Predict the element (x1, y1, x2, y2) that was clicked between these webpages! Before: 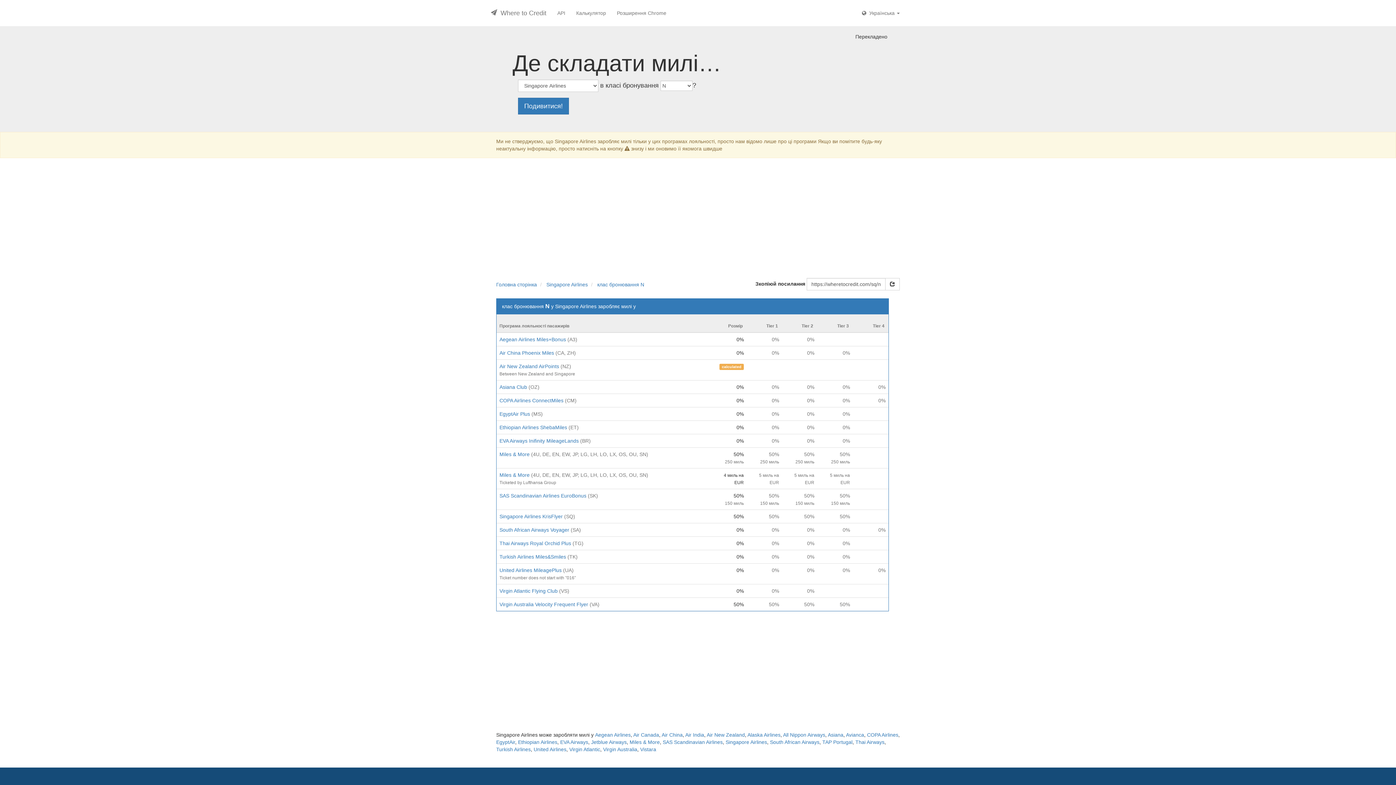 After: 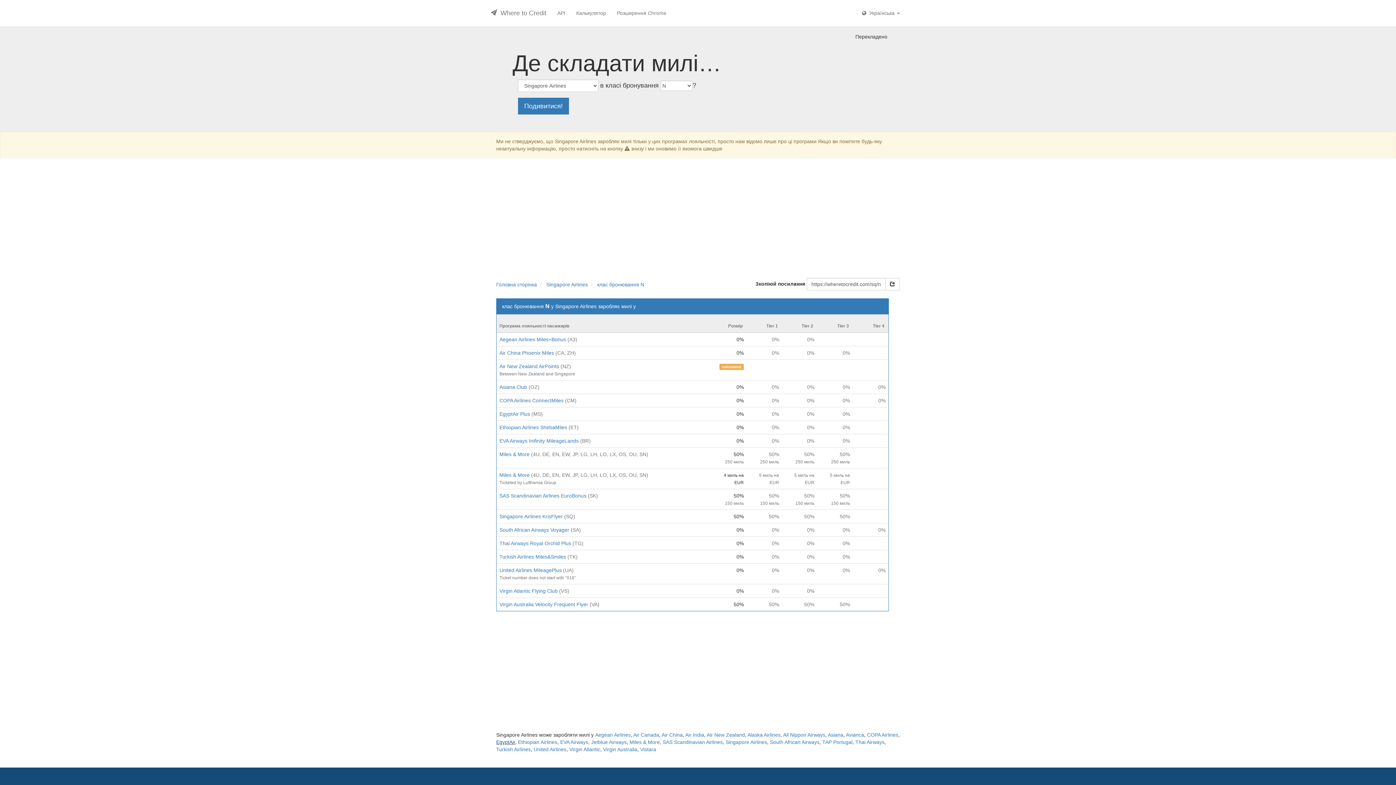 Action: bbox: (496, 739, 515, 745) label: EgyptAir